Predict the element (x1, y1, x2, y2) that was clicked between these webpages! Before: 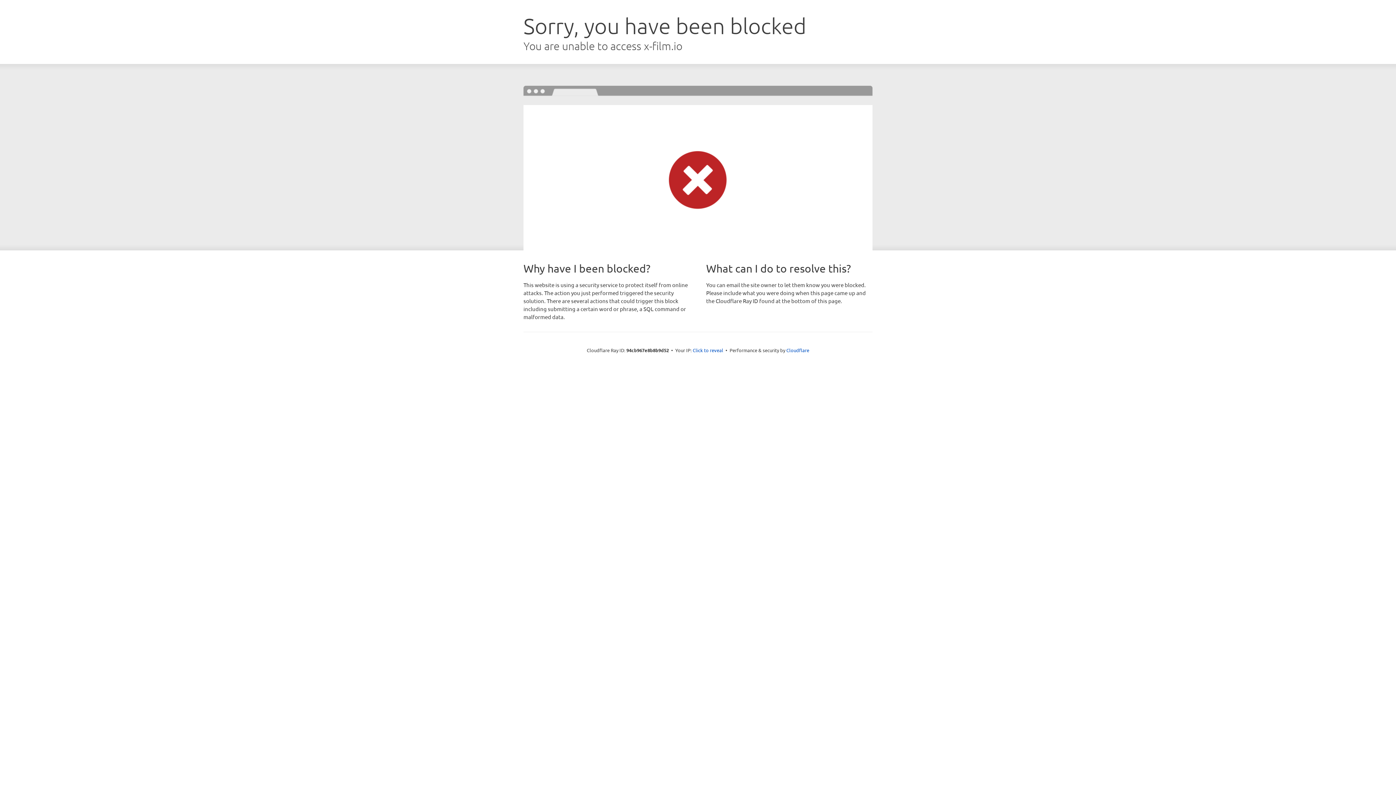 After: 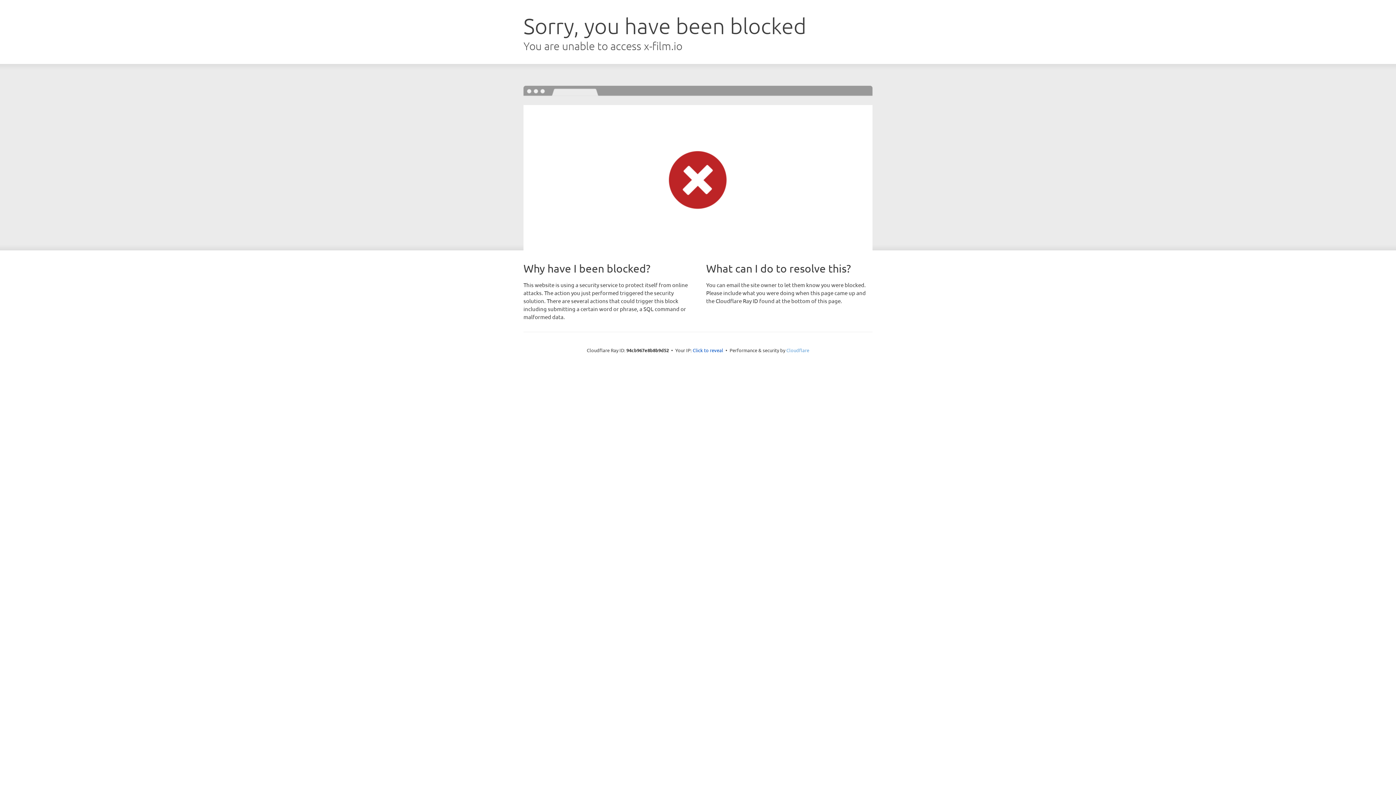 Action: label: Cloudflare bbox: (786, 347, 809, 353)